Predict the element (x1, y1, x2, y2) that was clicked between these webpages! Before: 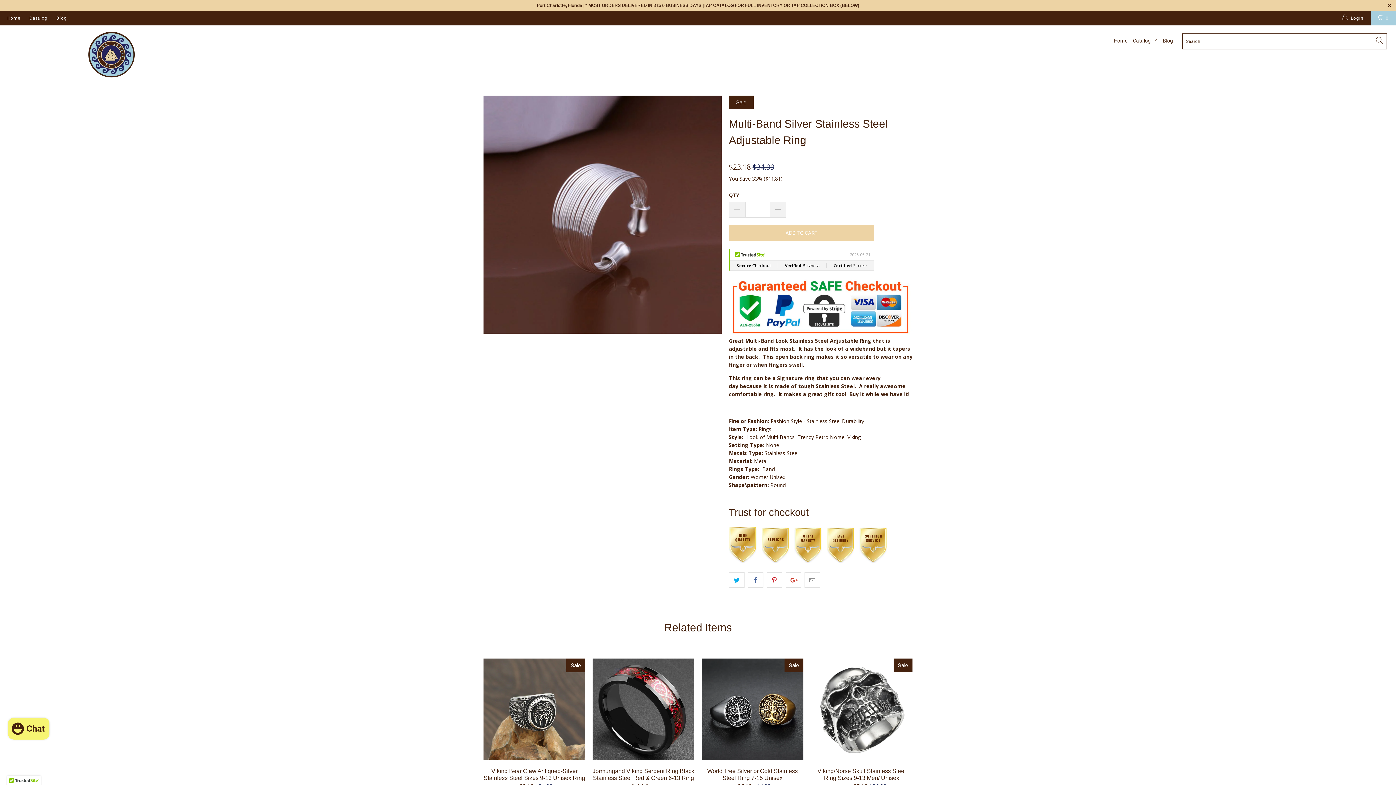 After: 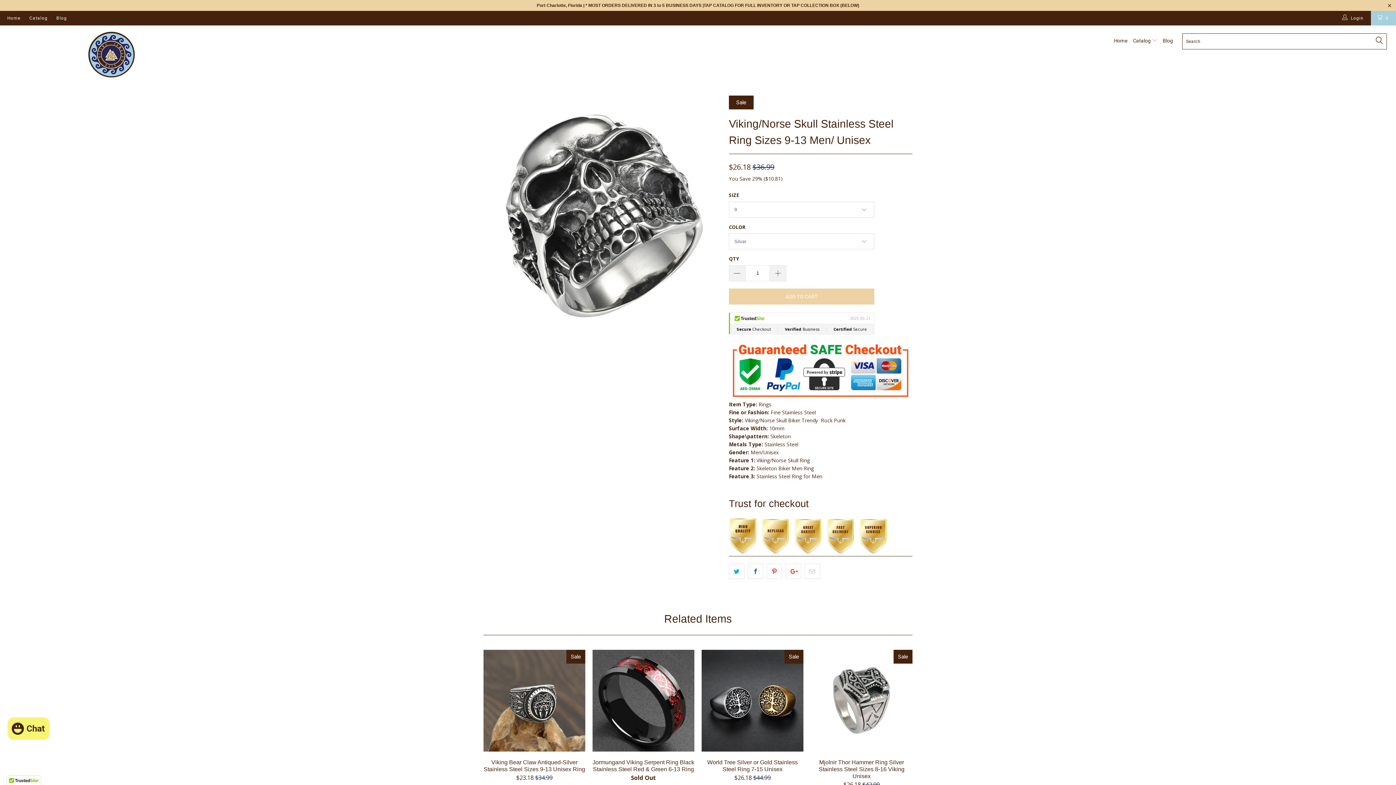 Action: label: Viking/Norse Skull Stainless Steel Ring Sizes 9-13 Men/ Unisex bbox: (810, 659, 912, 760)